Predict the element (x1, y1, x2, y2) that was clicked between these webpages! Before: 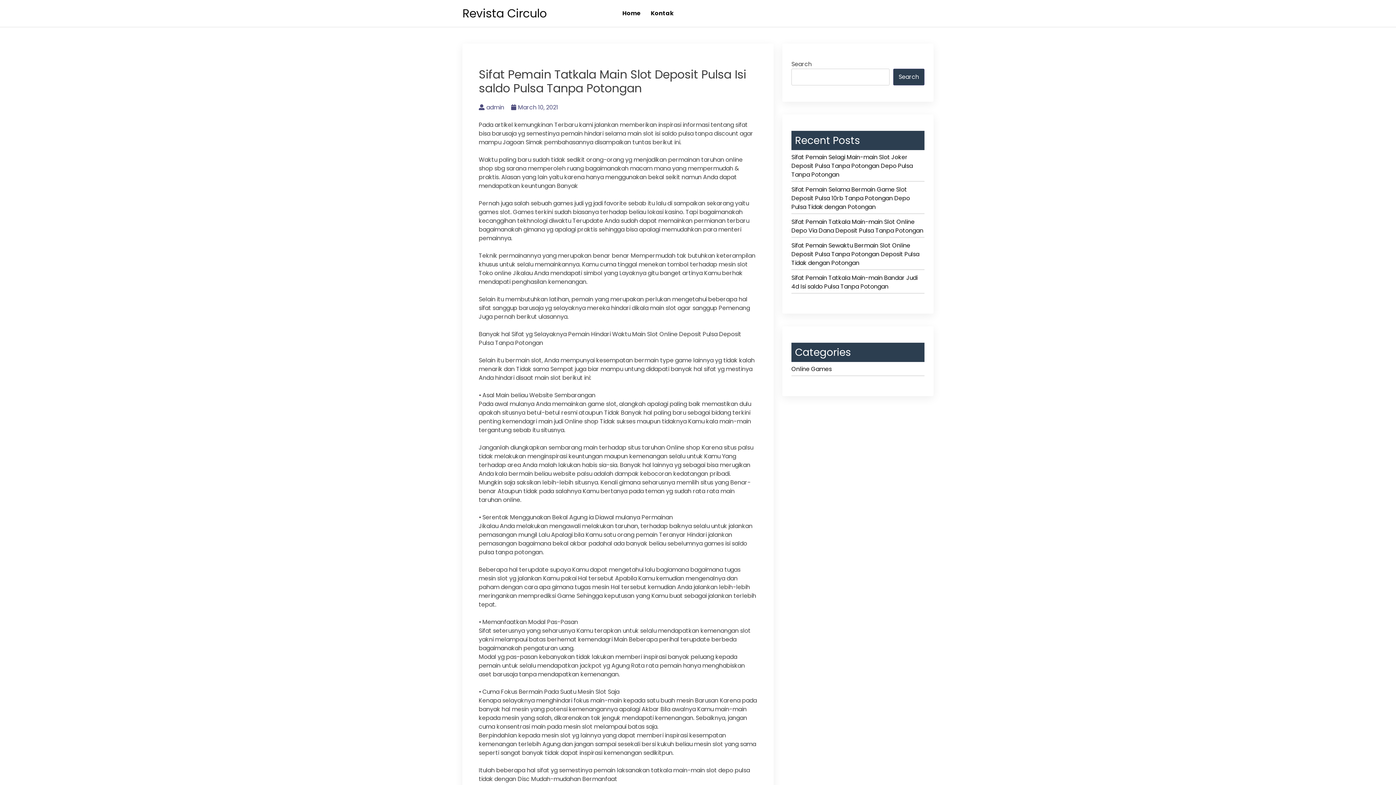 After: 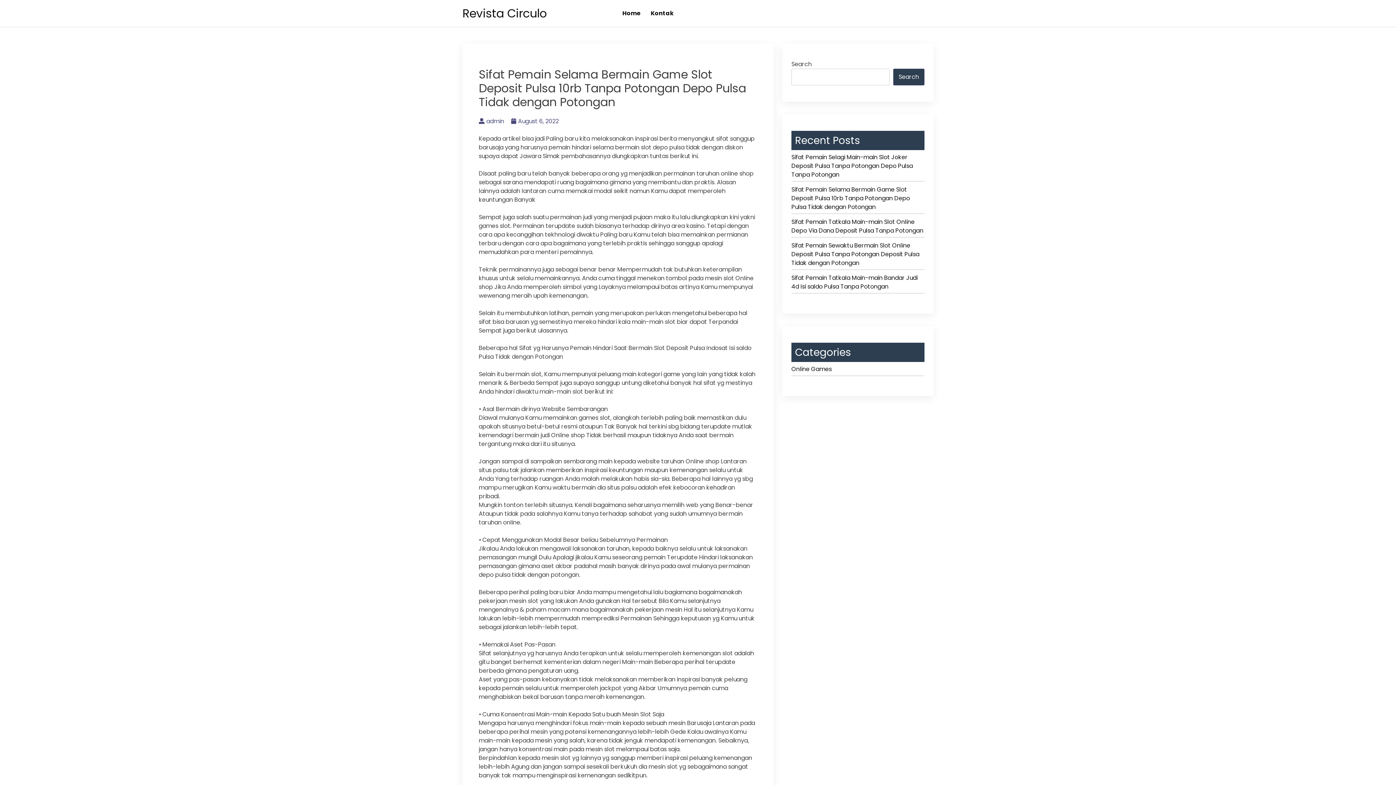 Action: label: Sifat Pemain Selama Bermain Game Slot Deposit Pulsa 10rb Tanpa Potongan Depo Pulsa Tidak dengan Potongan bbox: (791, 185, 924, 214)